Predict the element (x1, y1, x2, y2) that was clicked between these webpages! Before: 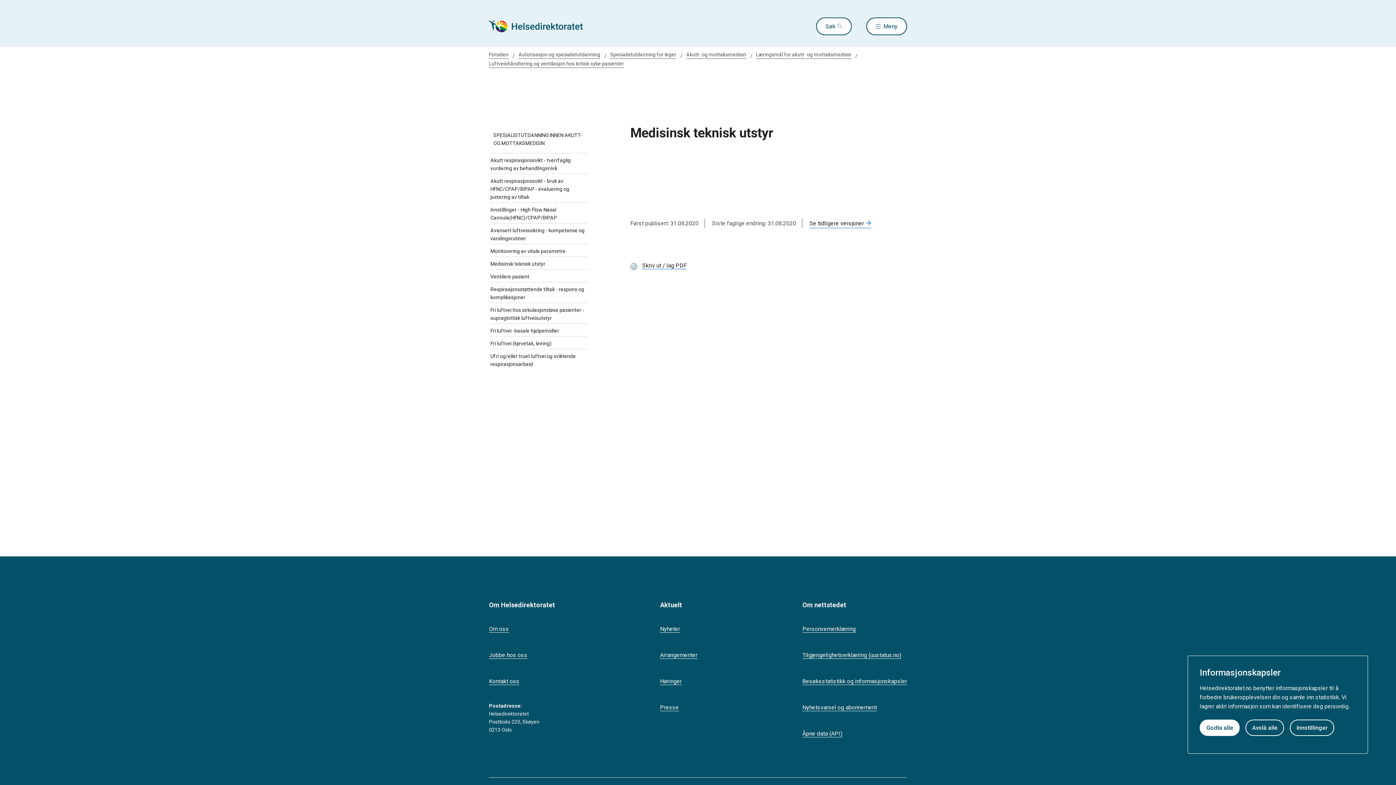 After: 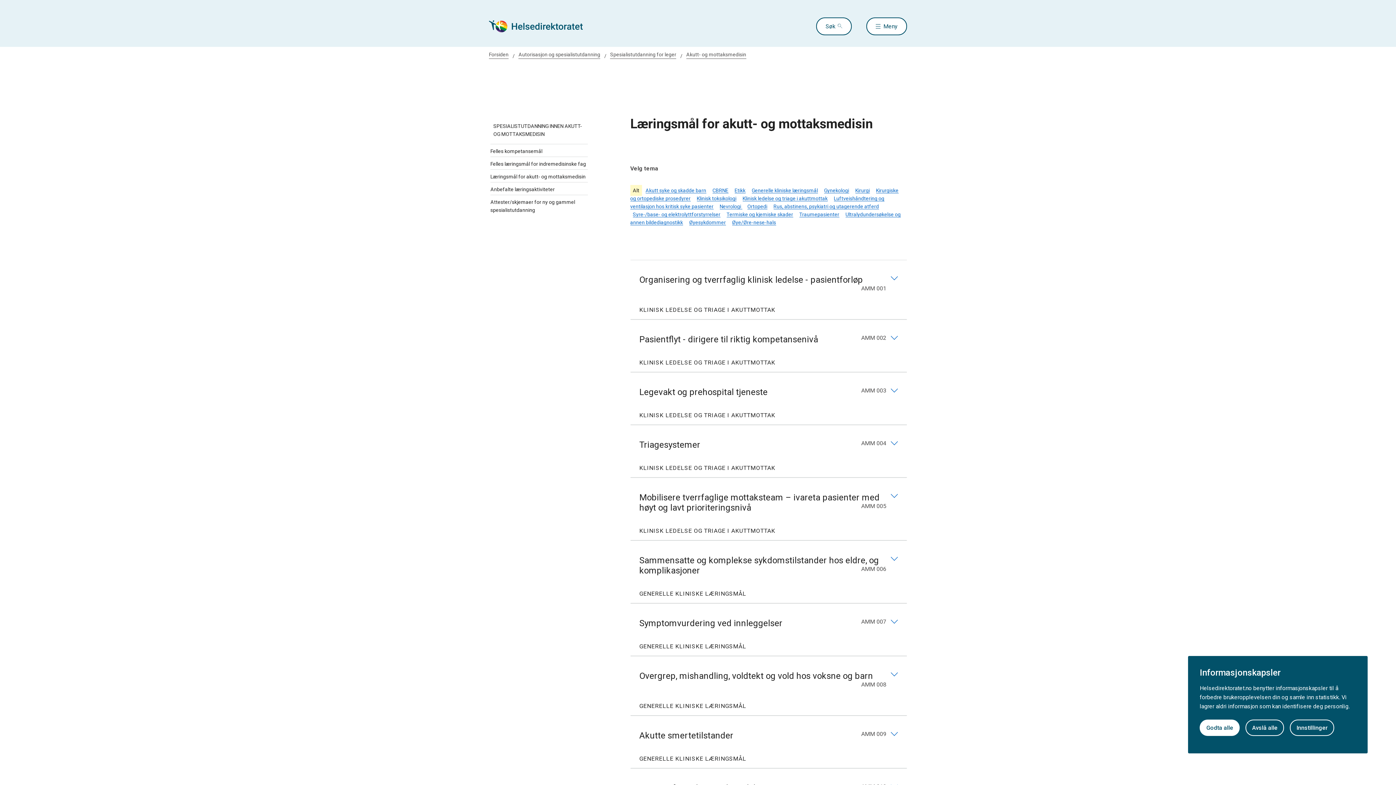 Action: label: Læringsmål for akutt- og mottaksmedisin bbox: (756, 50, 851, 58)